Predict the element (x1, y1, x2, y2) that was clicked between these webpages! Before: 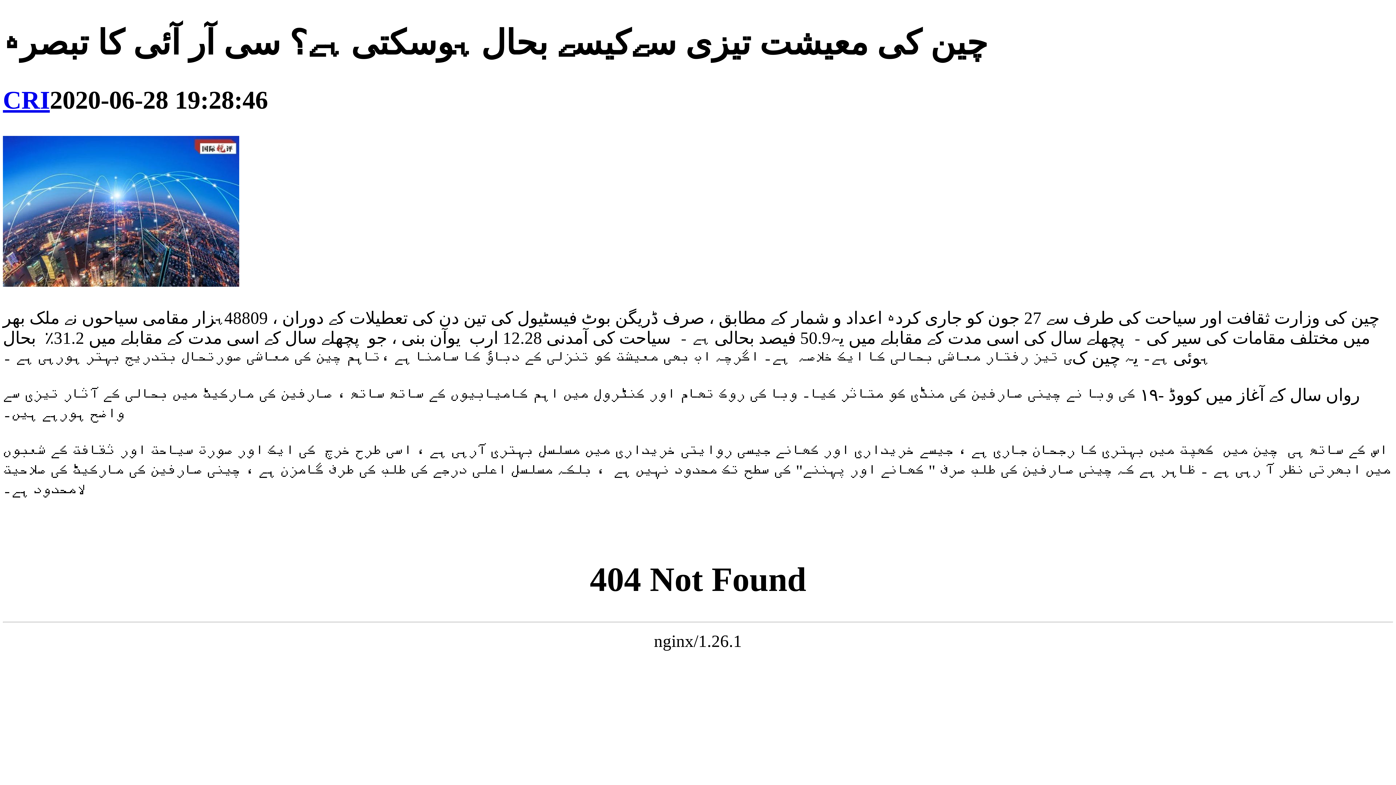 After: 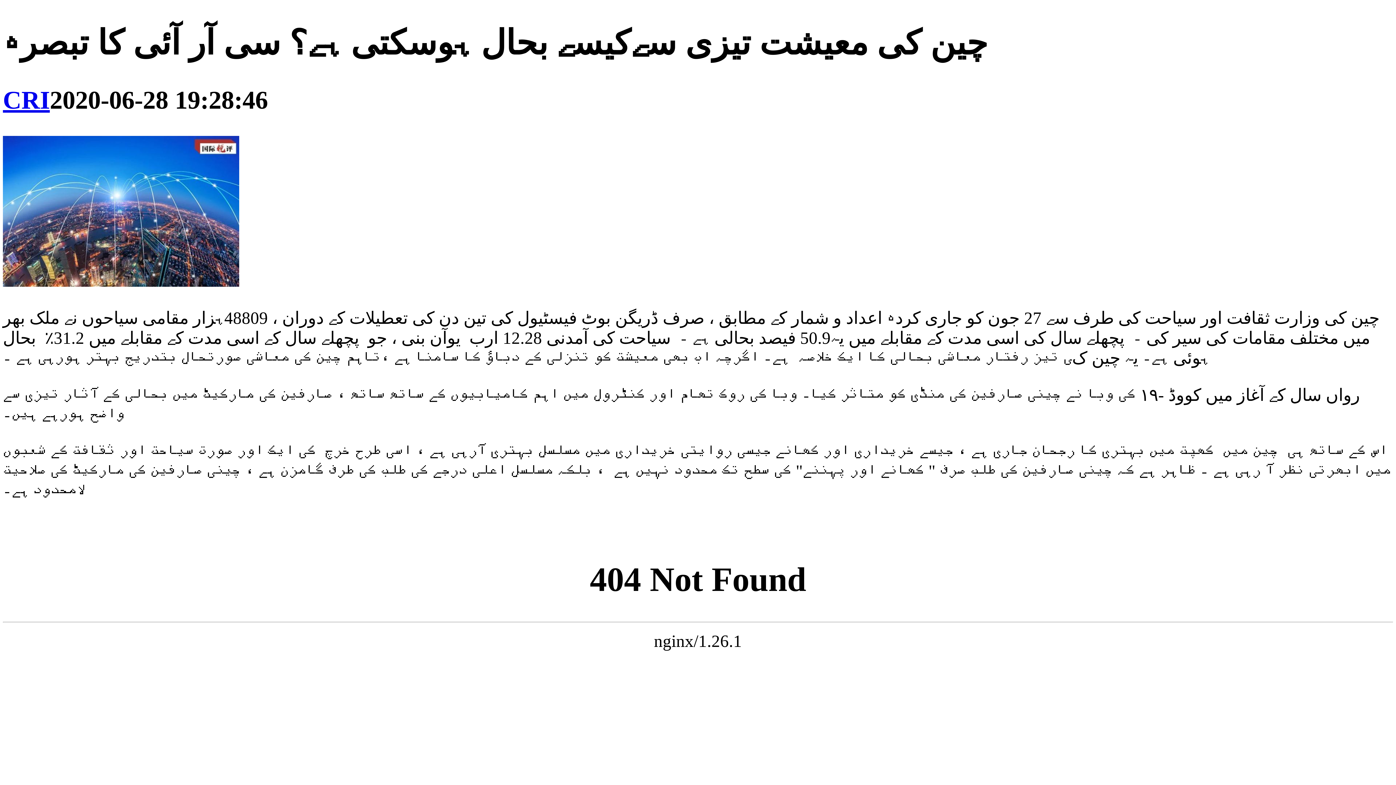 Action: label: CRI bbox: (2, 85, 49, 114)